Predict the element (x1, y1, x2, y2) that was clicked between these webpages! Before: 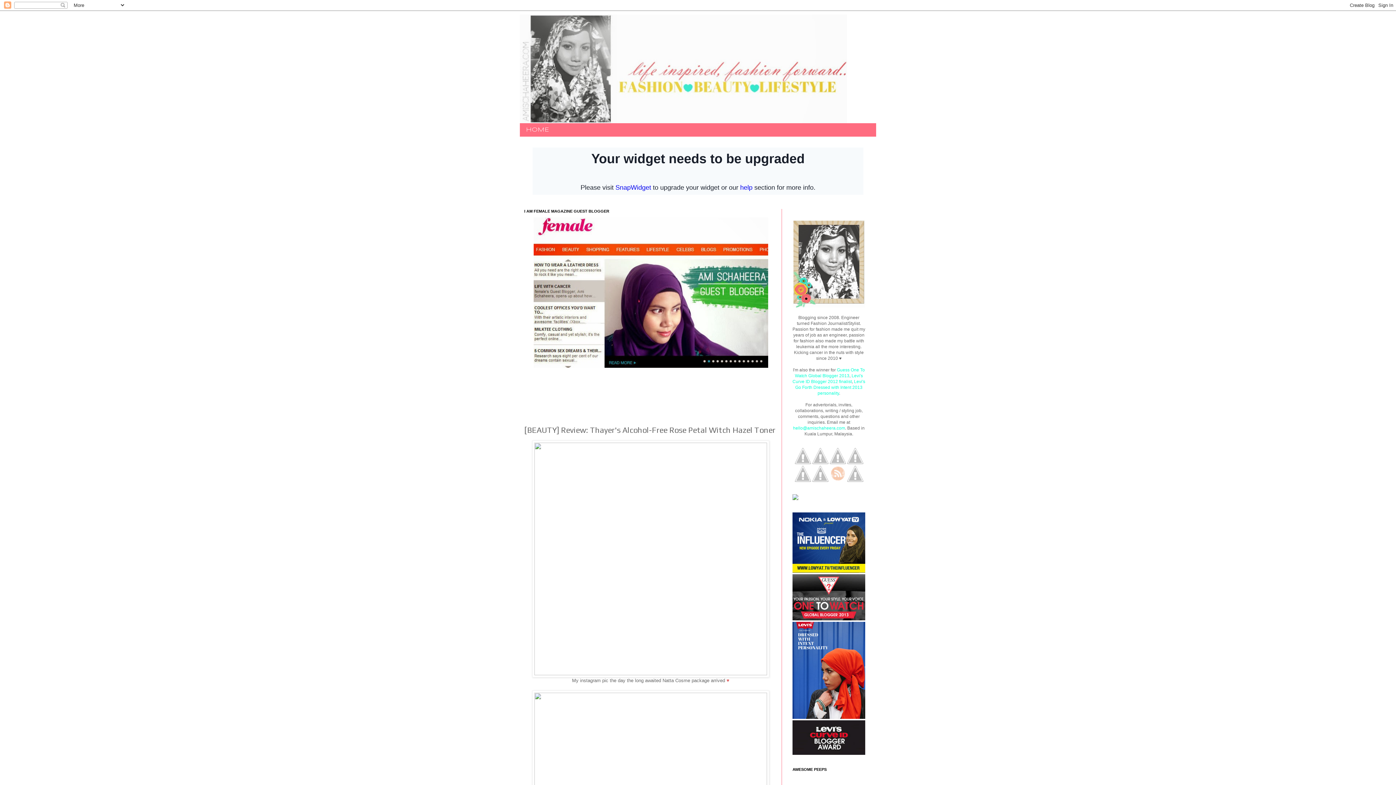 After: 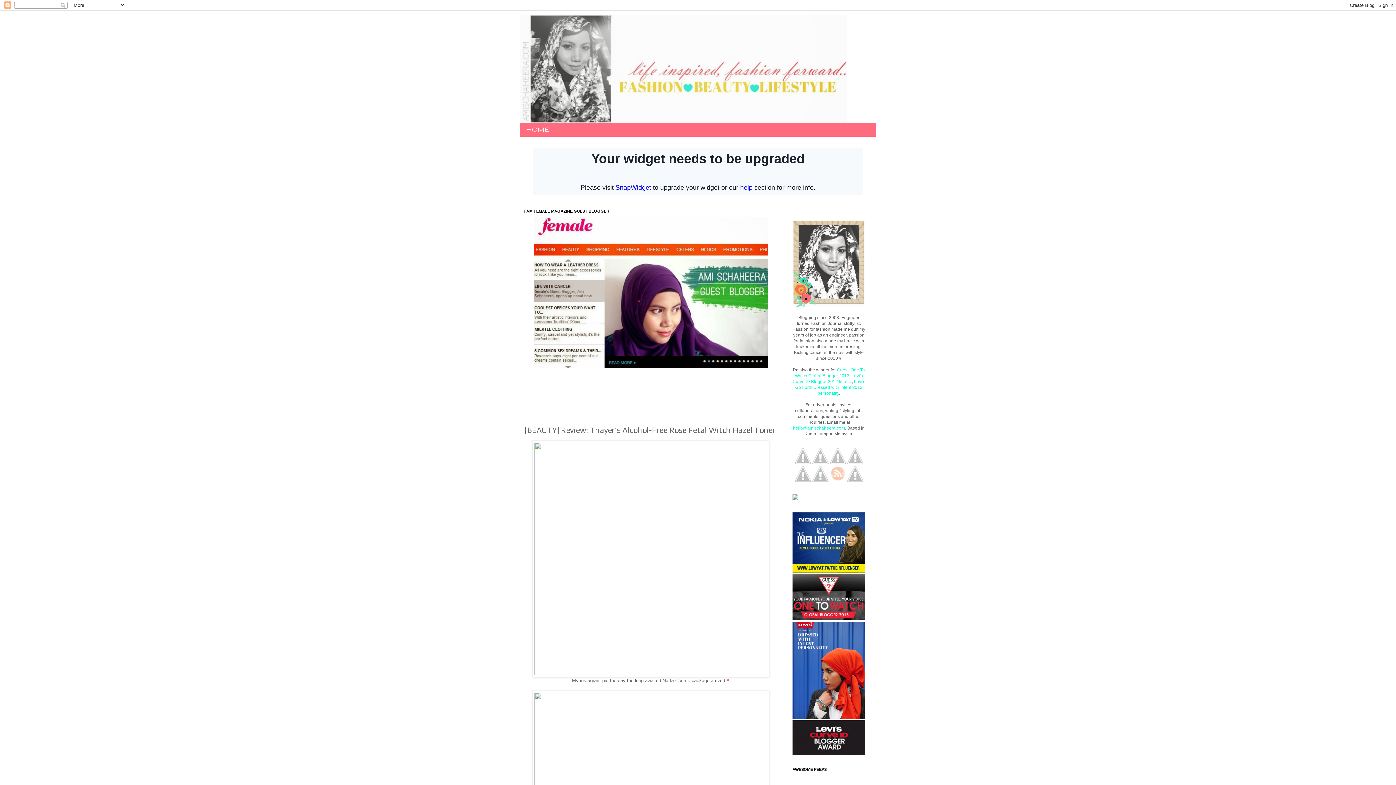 Action: bbox: (794, 478, 811, 483)